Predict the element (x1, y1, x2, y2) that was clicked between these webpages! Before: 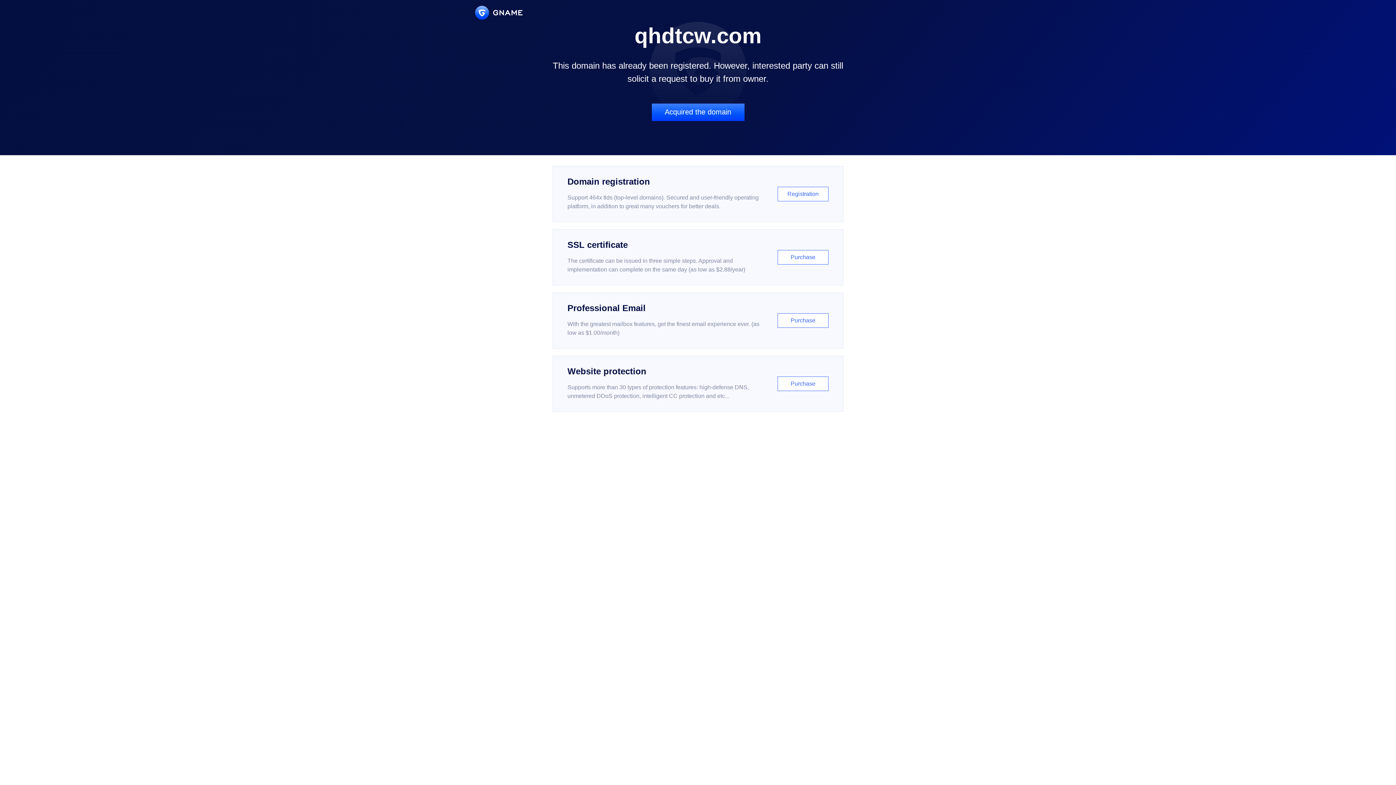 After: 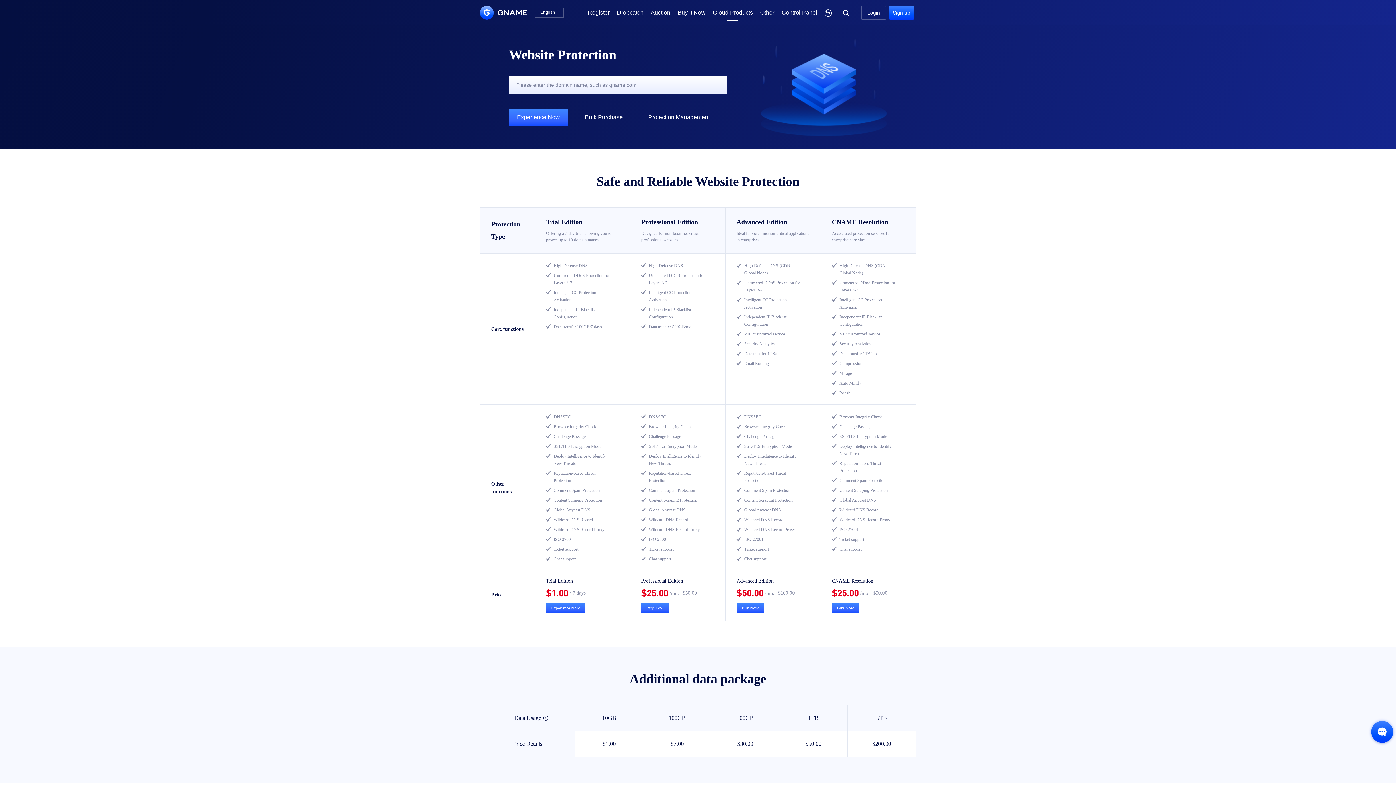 Action: label: Website protection

Supports more than 30 types of protection features: high-defense DNS, unmetered DDoS protection, intelligent CC protection and etc...

Purchase bbox: (552, 356, 843, 412)